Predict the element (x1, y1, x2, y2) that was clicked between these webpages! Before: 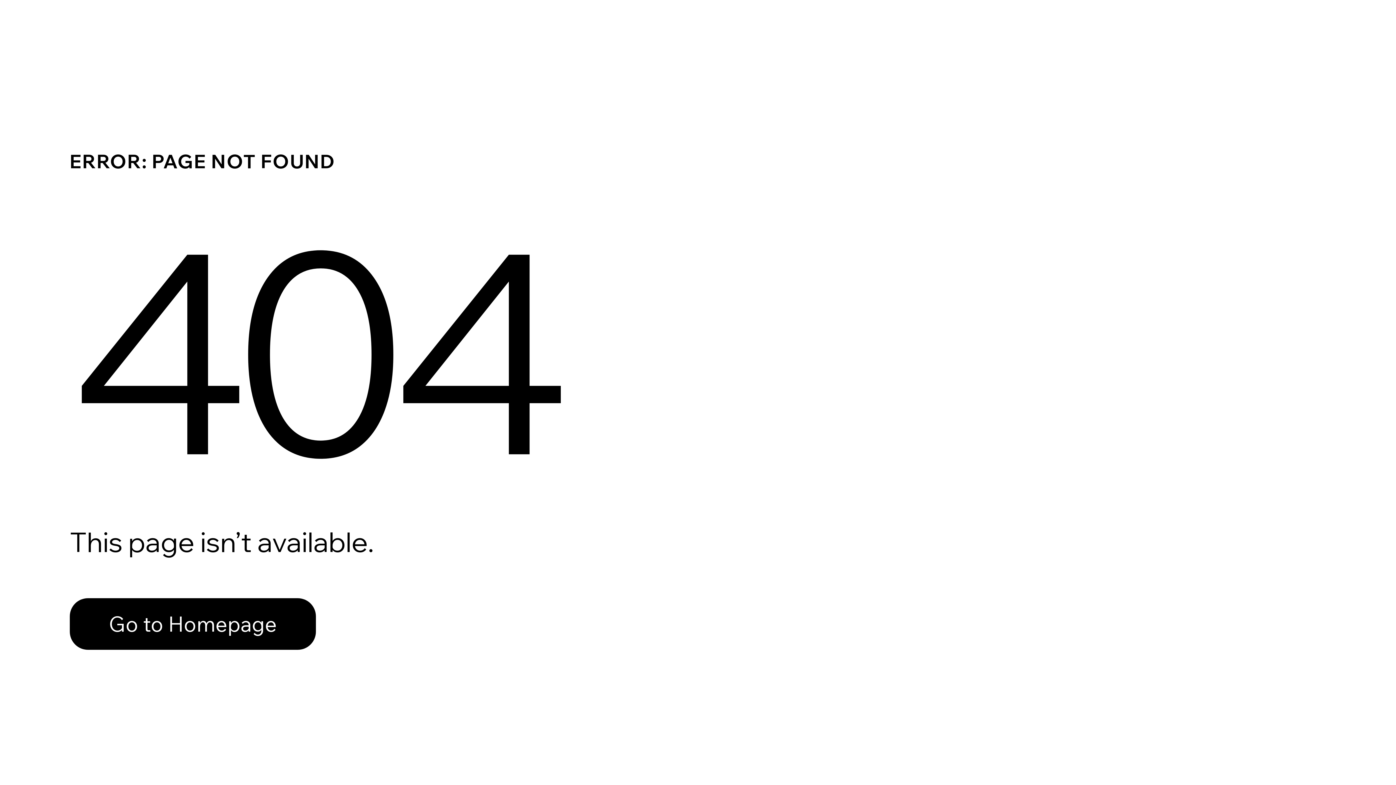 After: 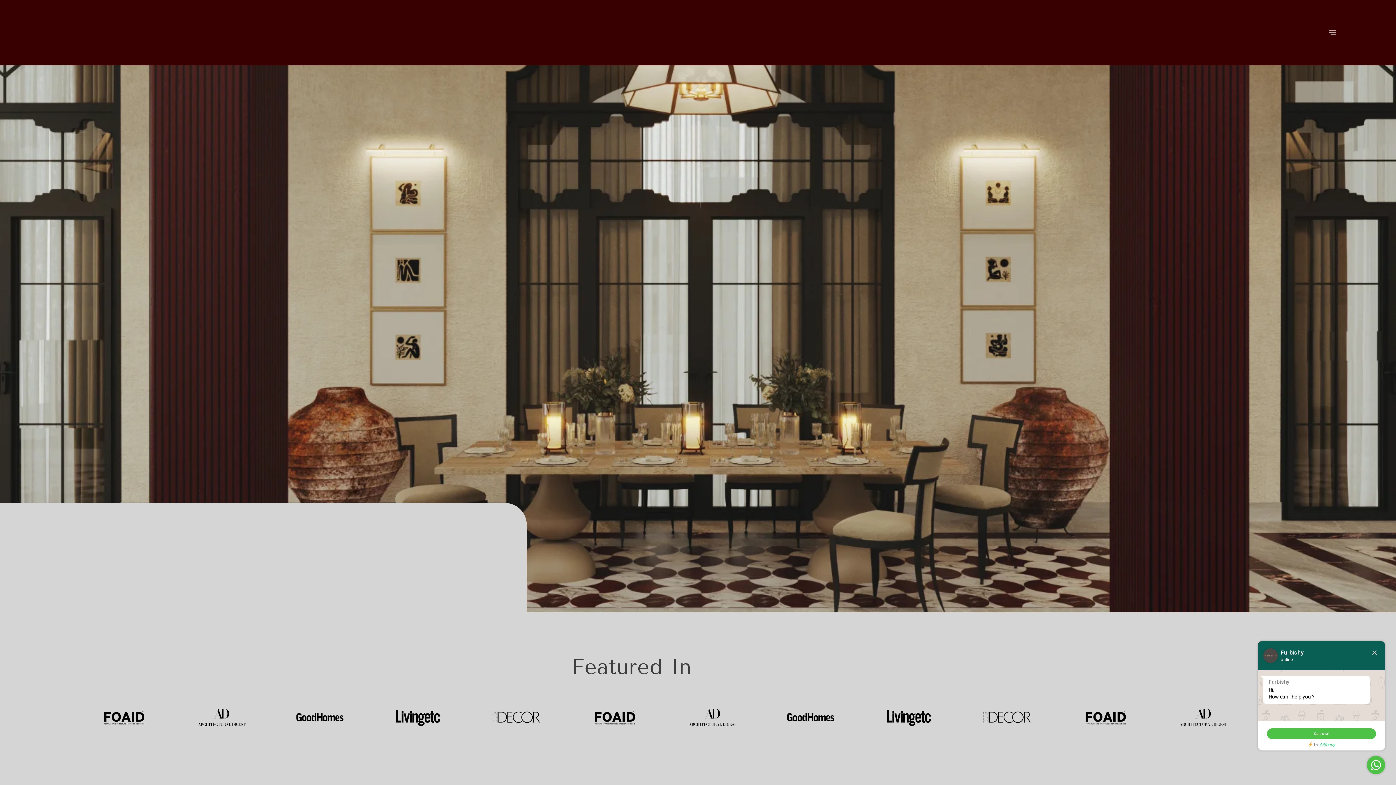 Action: bbox: (69, 582, 768, 659) label: Go to Homepage